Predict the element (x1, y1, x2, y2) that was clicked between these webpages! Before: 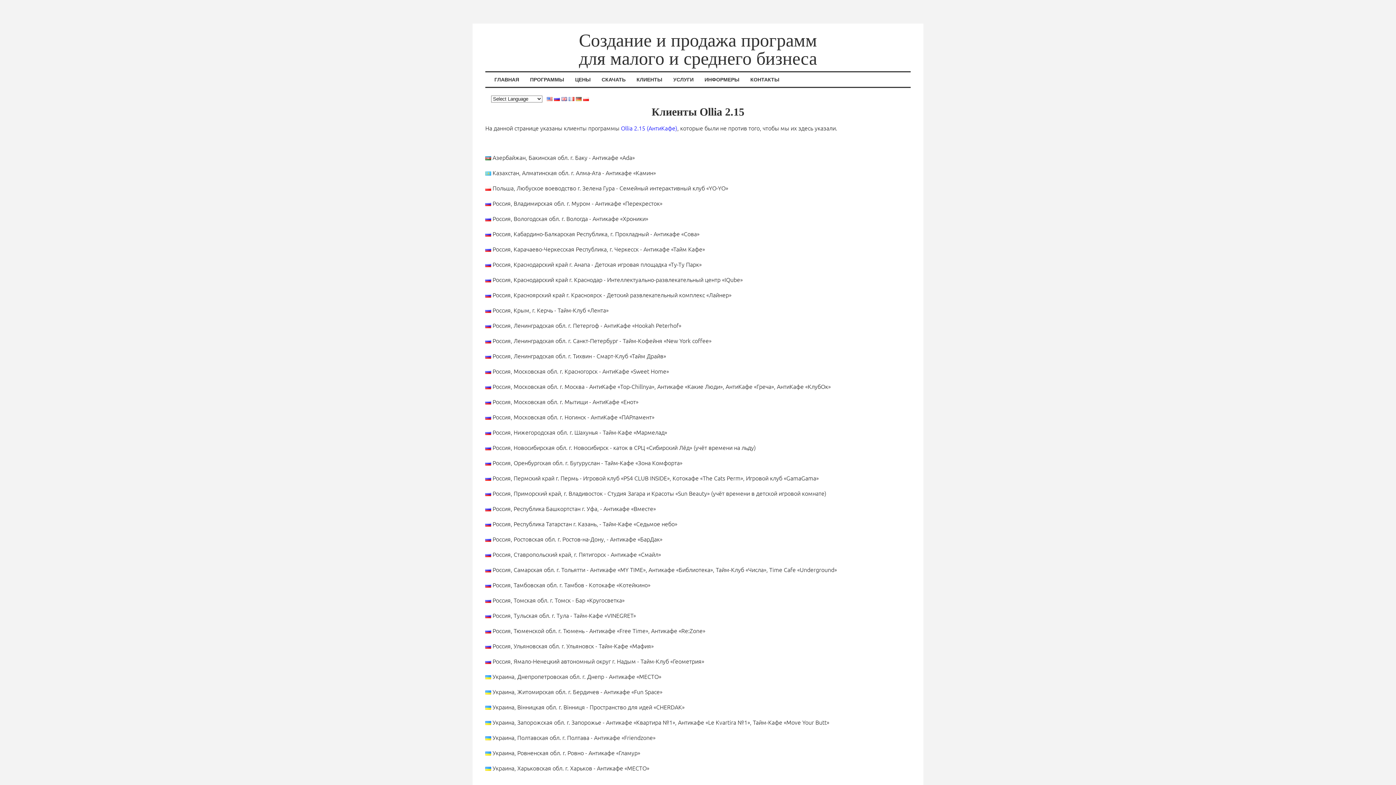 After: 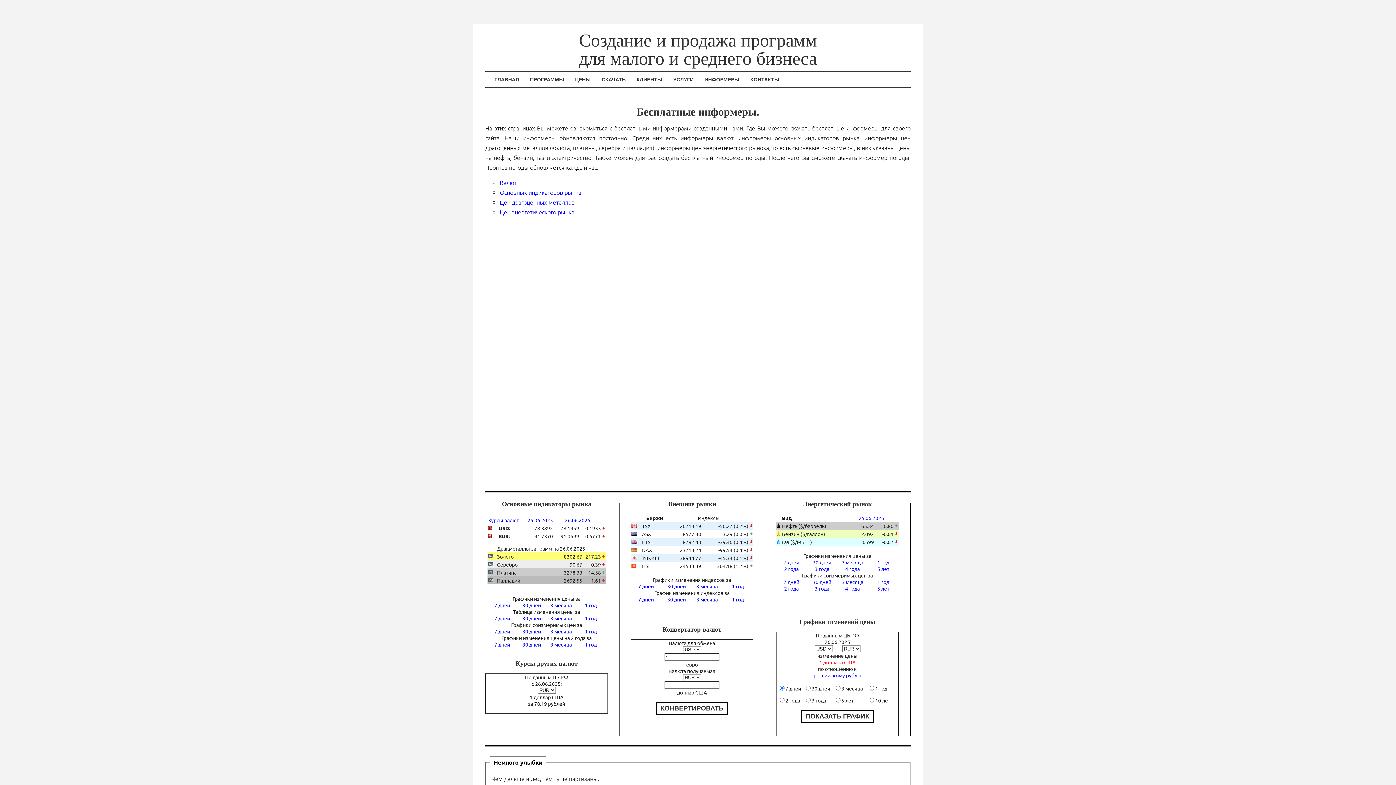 Action: label: ИНФОРМЕРЫ bbox: (699, 72, 745, 86)